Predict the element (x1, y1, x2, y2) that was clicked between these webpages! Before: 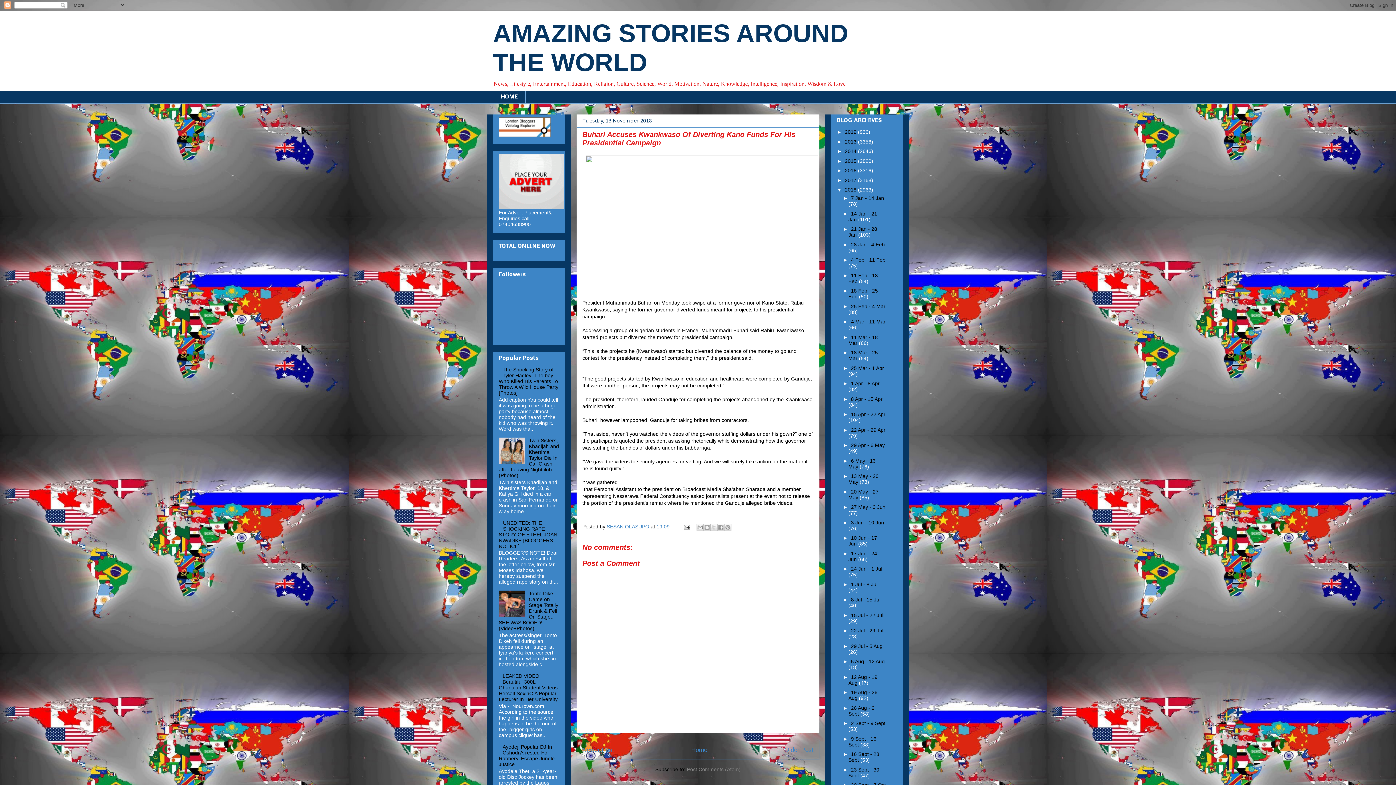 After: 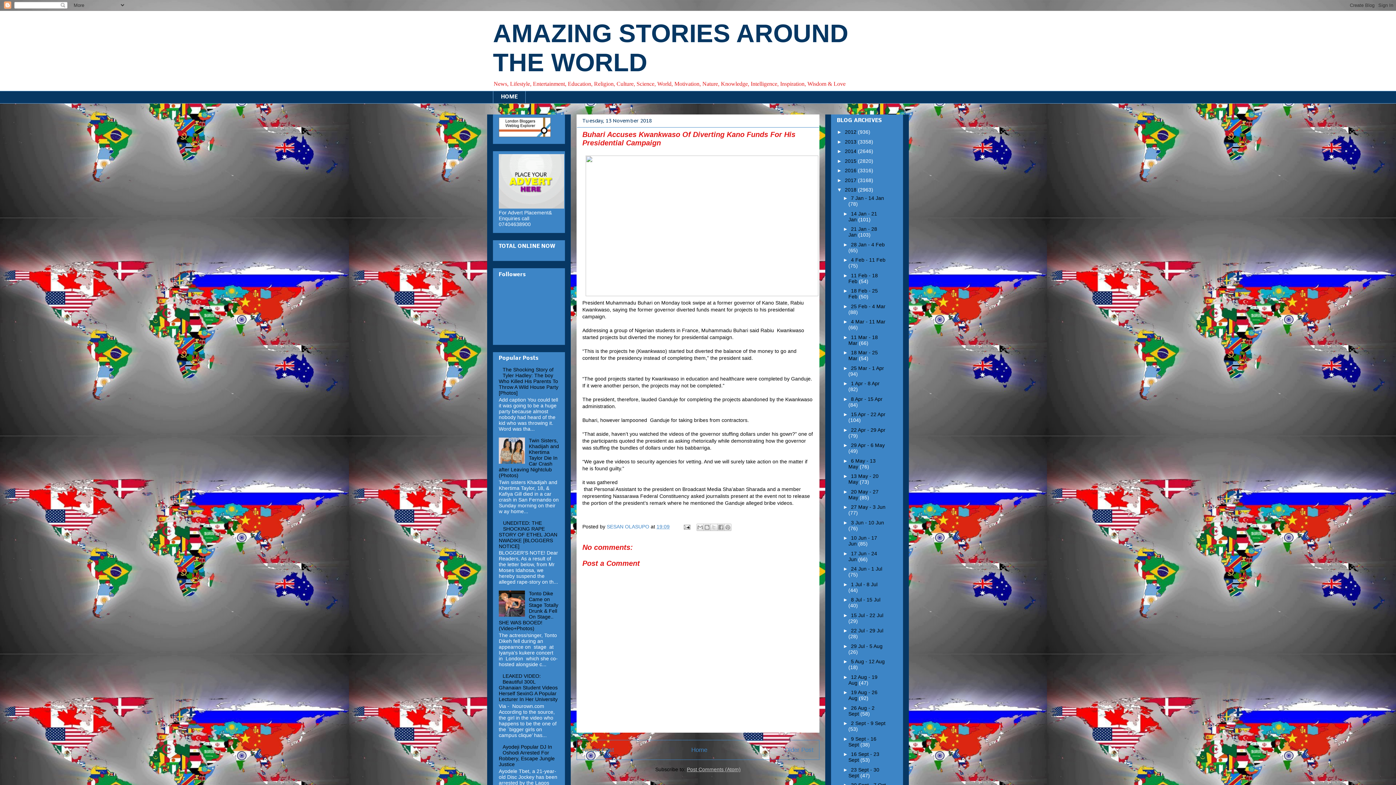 Action: label: Post Comments (Atom) bbox: (687, 766, 740, 772)